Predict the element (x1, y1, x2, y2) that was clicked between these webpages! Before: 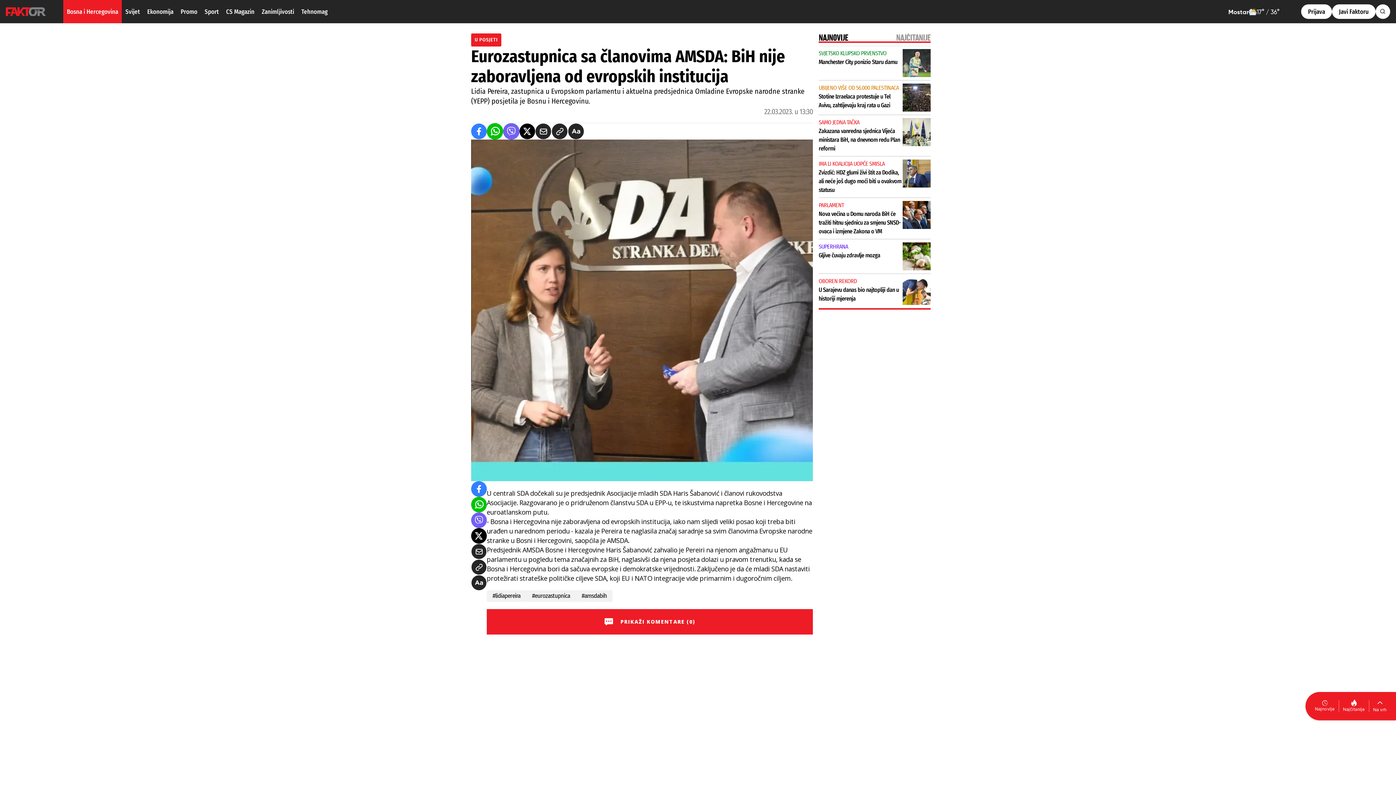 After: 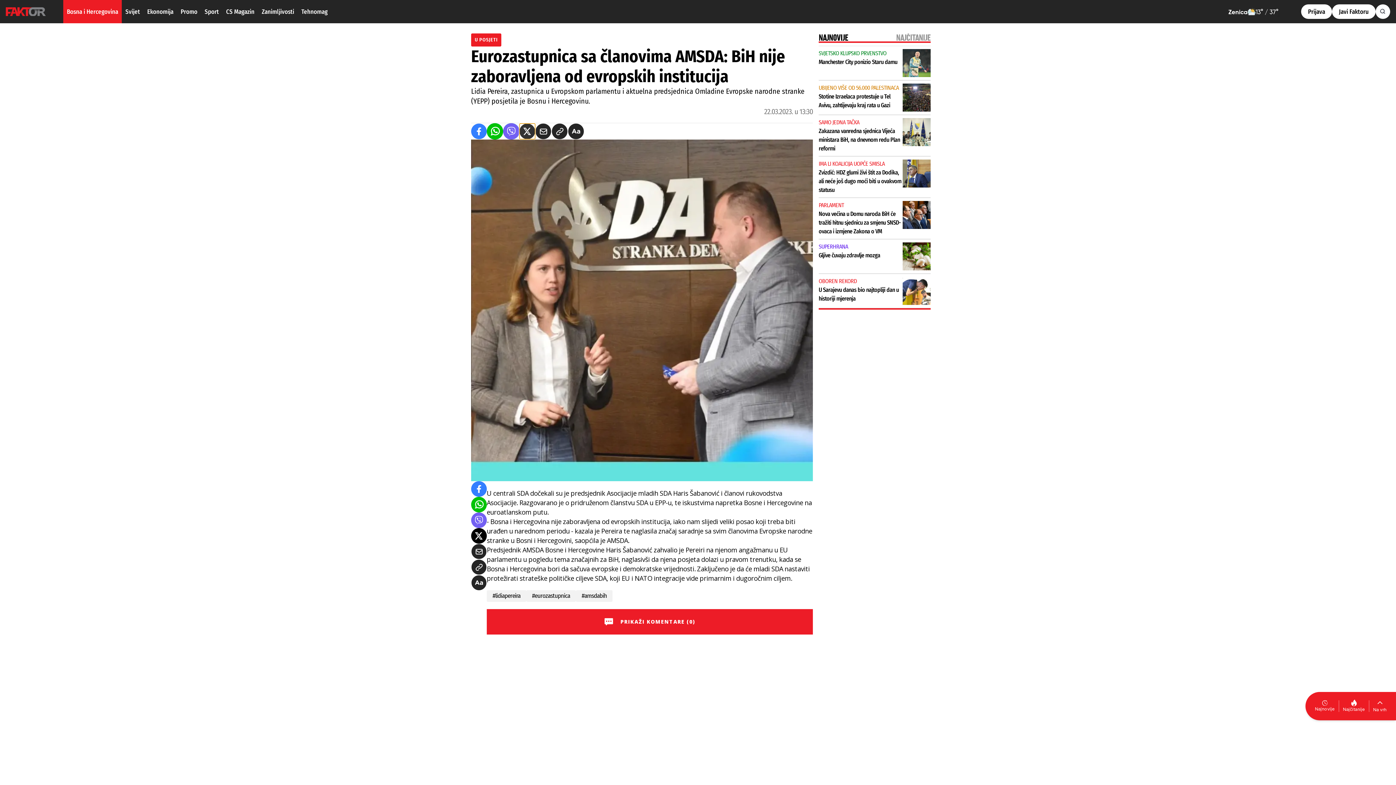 Action: bbox: (519, 123, 535, 139)